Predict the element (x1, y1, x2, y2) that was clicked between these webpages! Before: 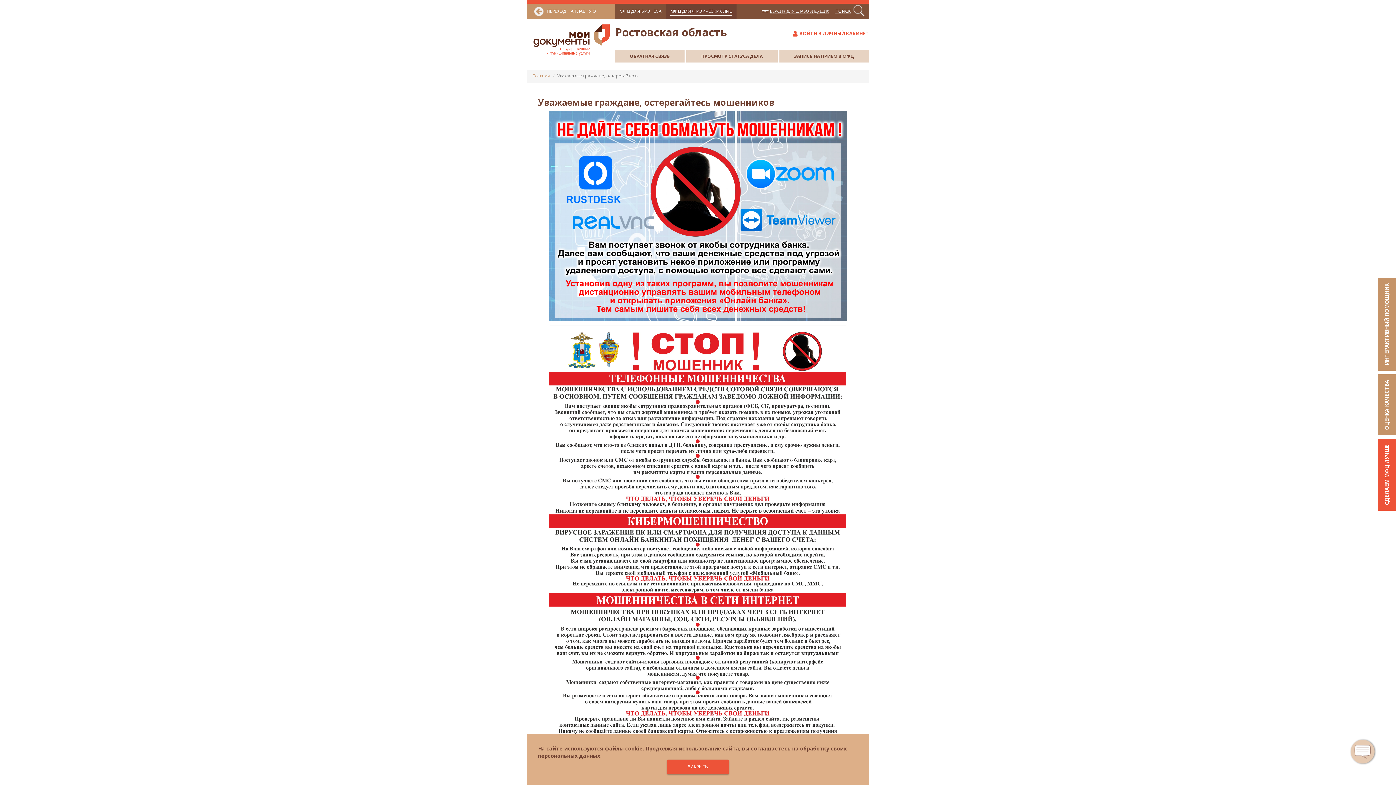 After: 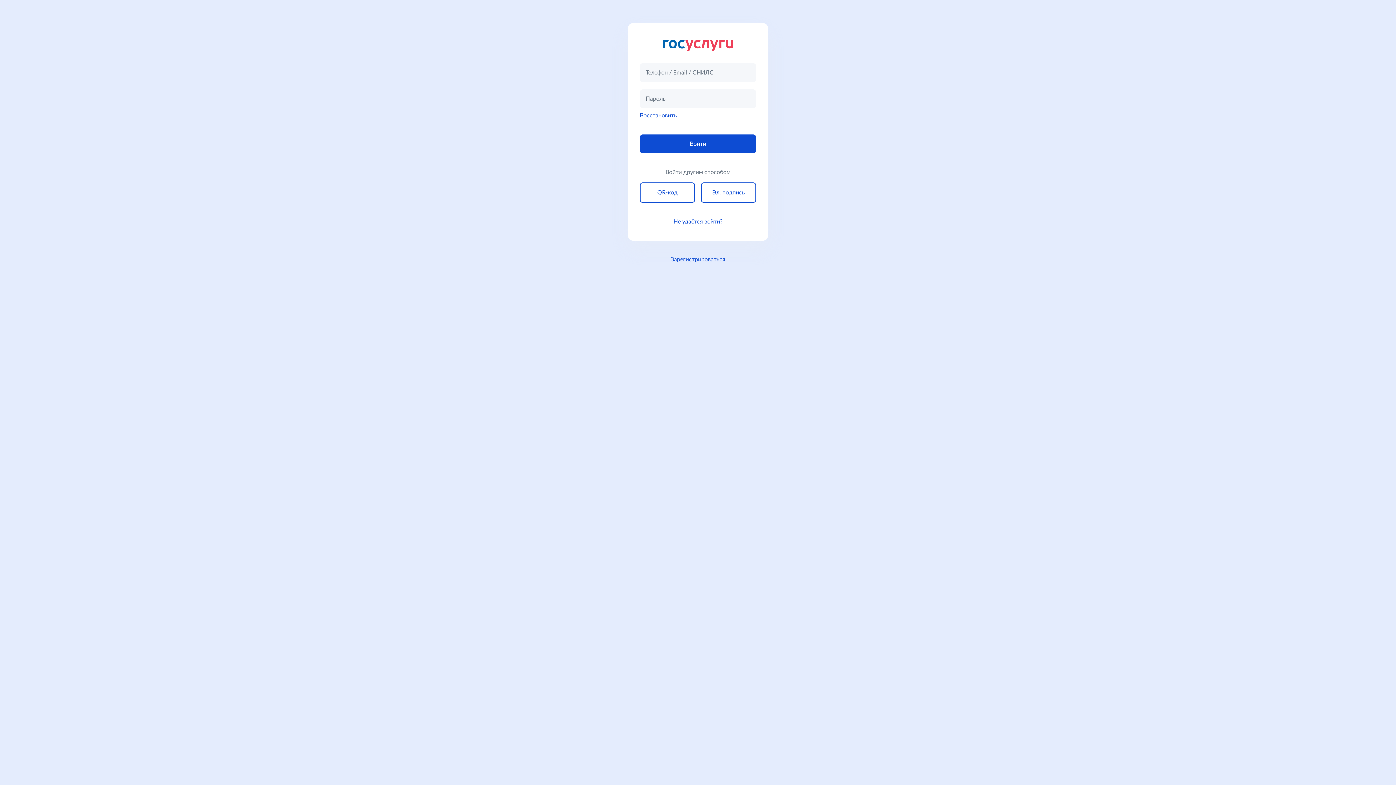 Action: bbox: (793, 28, 869, 37) label: ВОЙТИ В ЛИЧНЫЙ КАБИНЕТ